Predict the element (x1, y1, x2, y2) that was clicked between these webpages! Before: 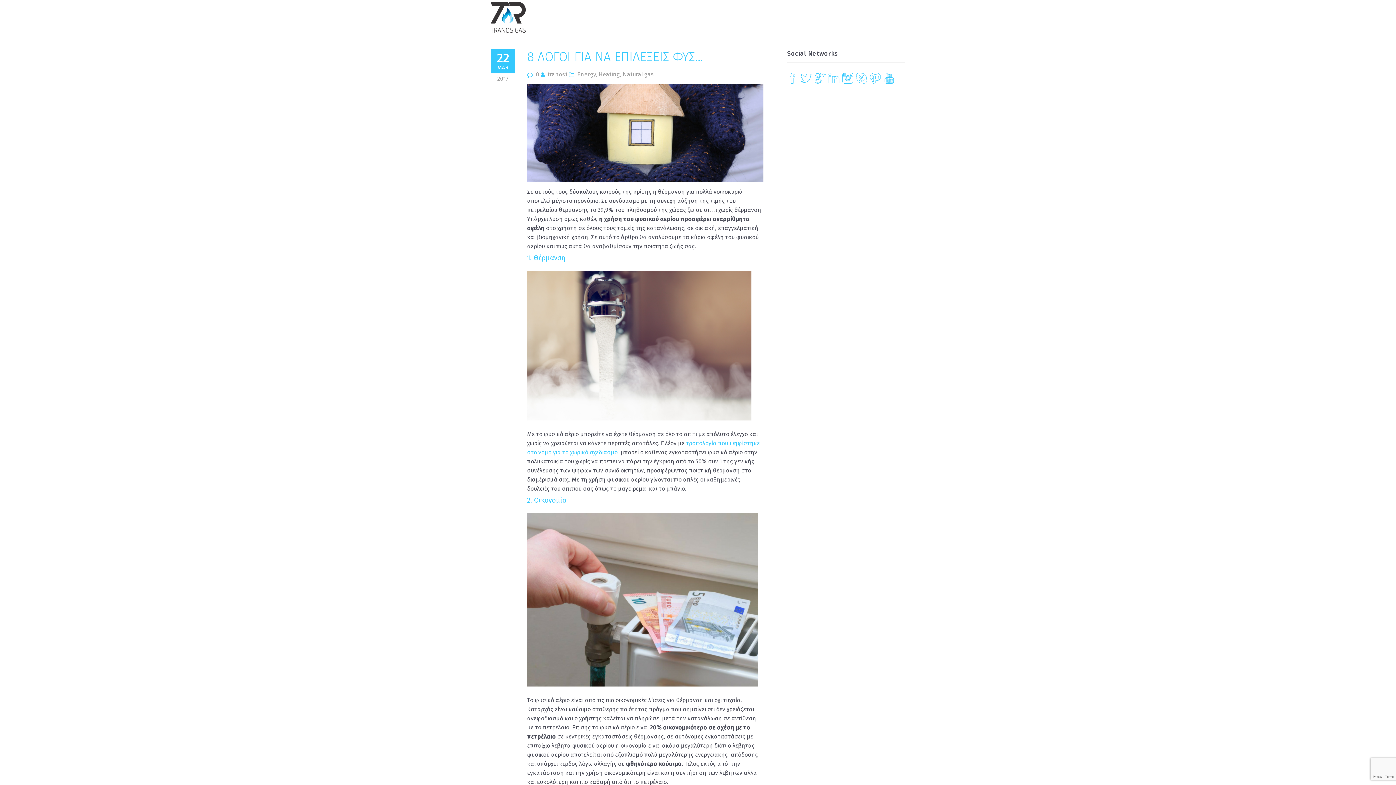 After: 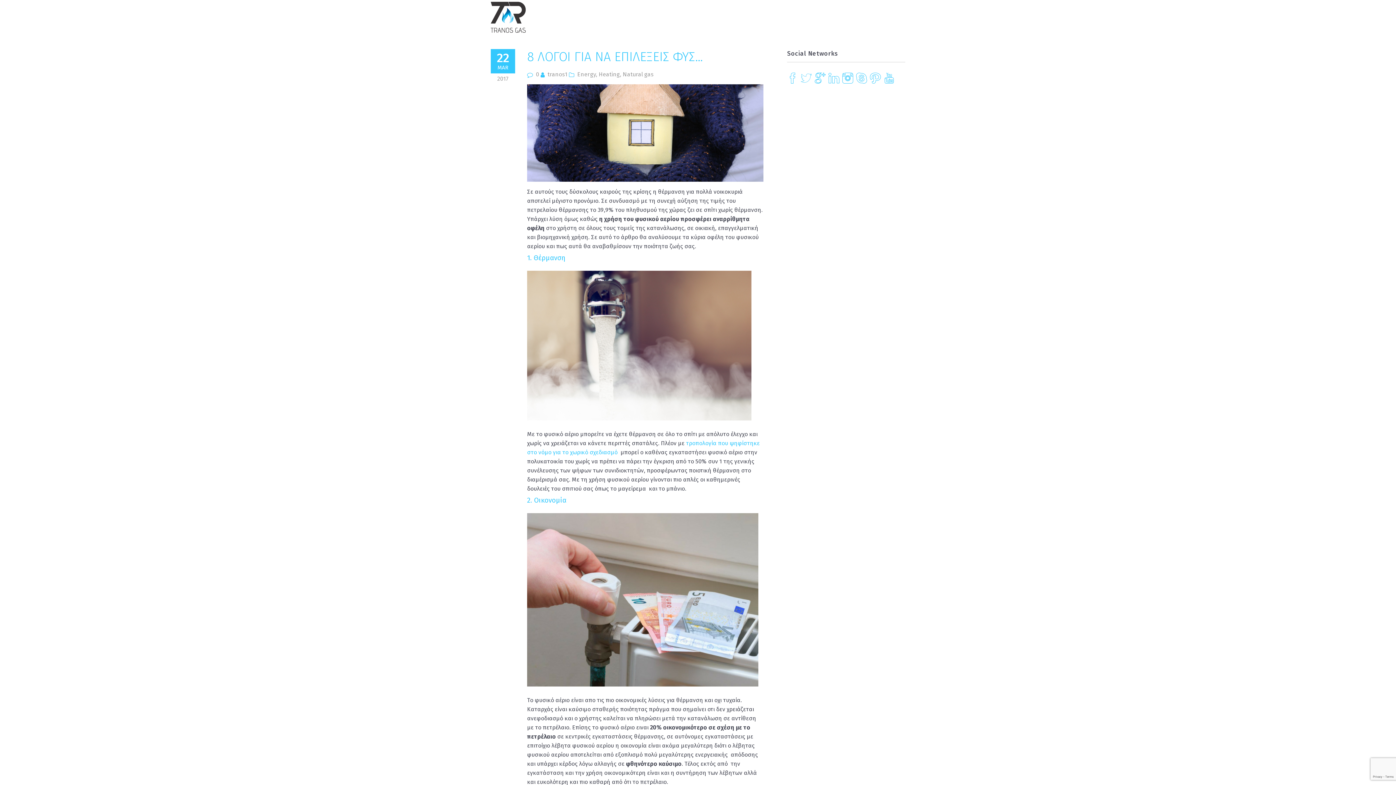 Action: bbox: (801, 78, 812, 85)